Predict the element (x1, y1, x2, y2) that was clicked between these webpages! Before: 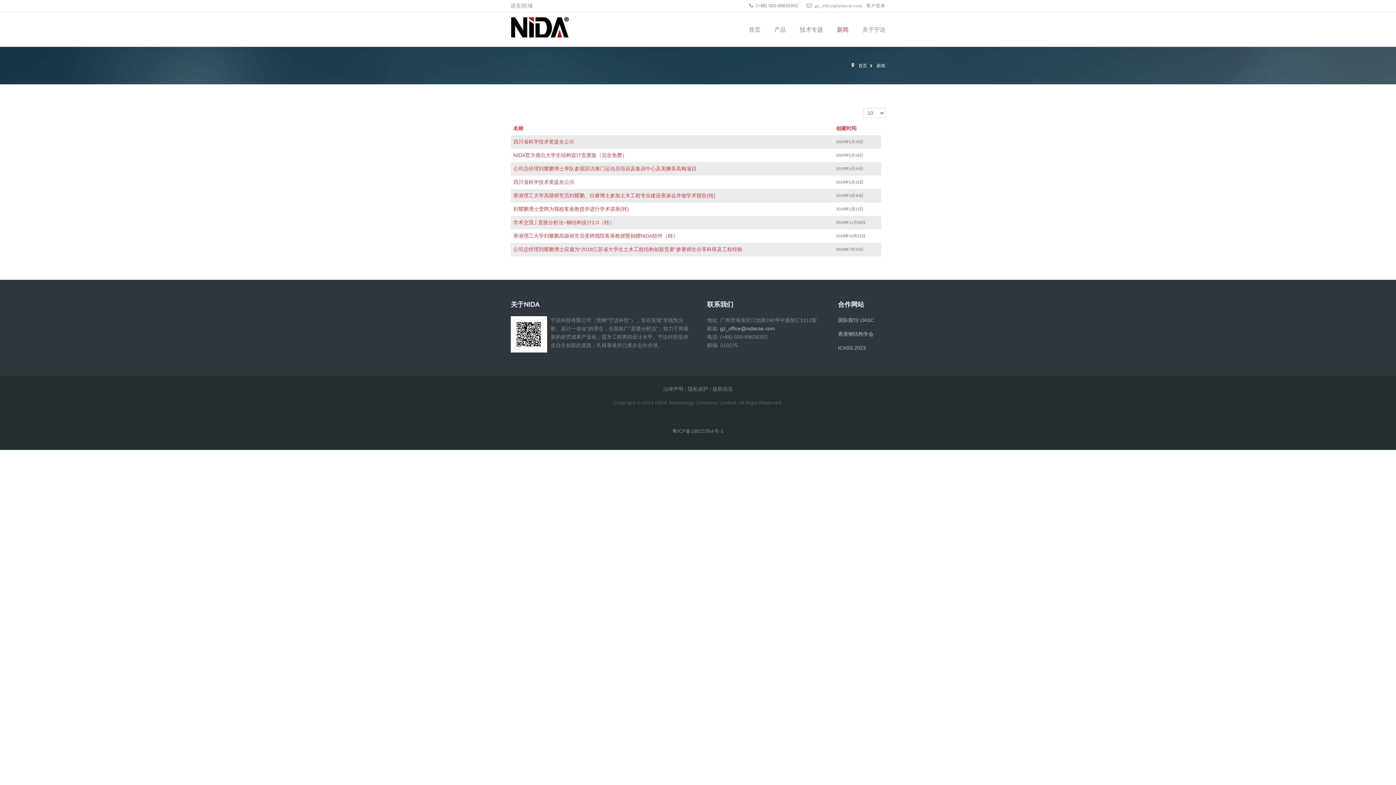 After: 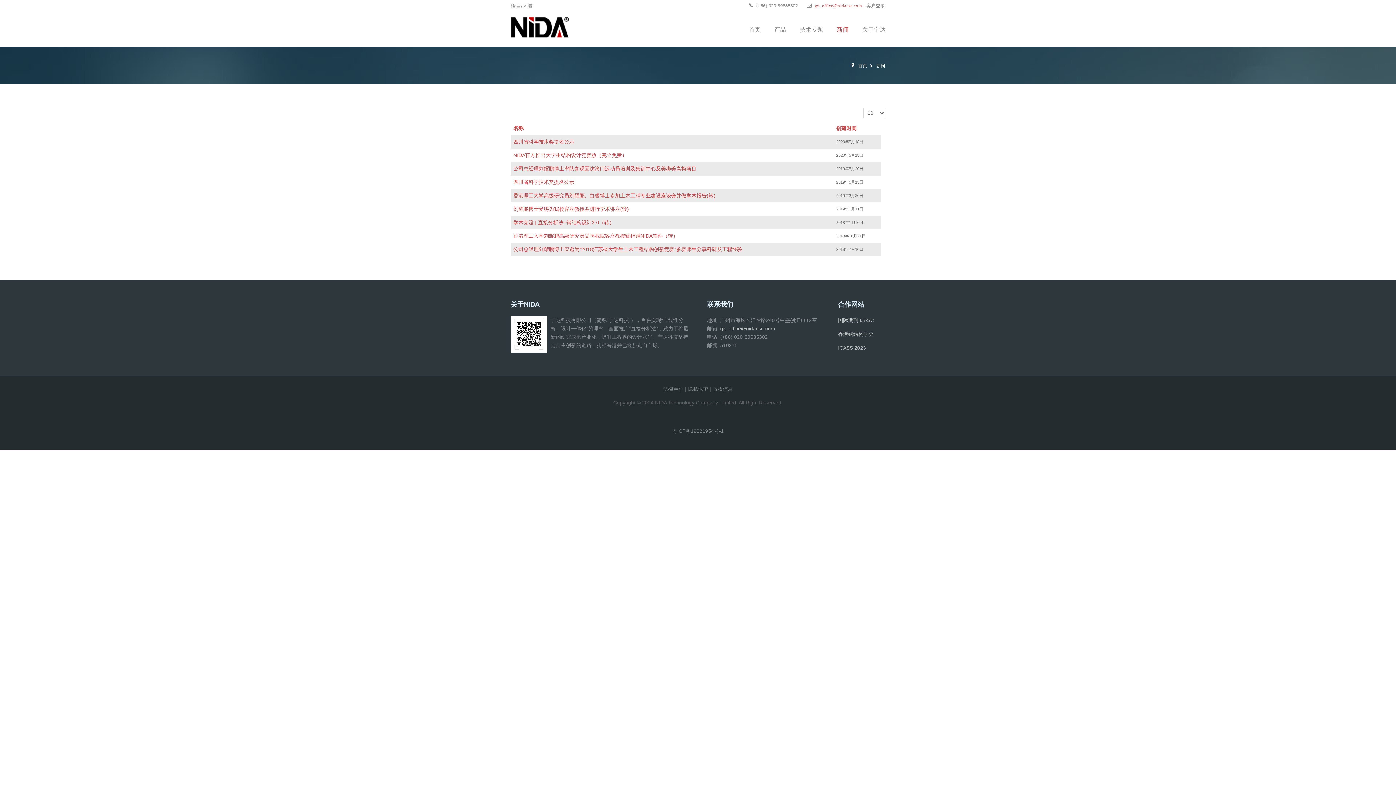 Action: bbox: (814, 2, 862, 7) label: gz_office@nidacse.com